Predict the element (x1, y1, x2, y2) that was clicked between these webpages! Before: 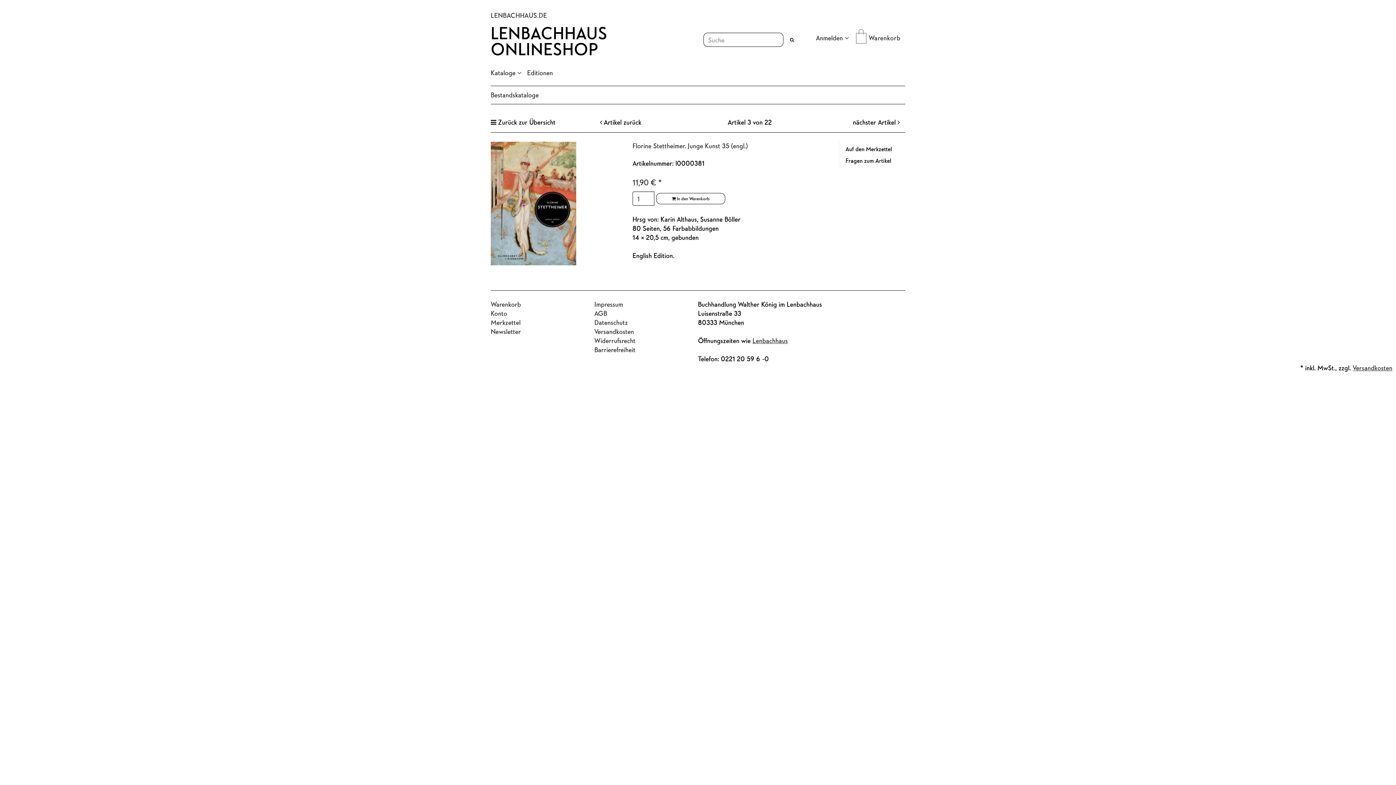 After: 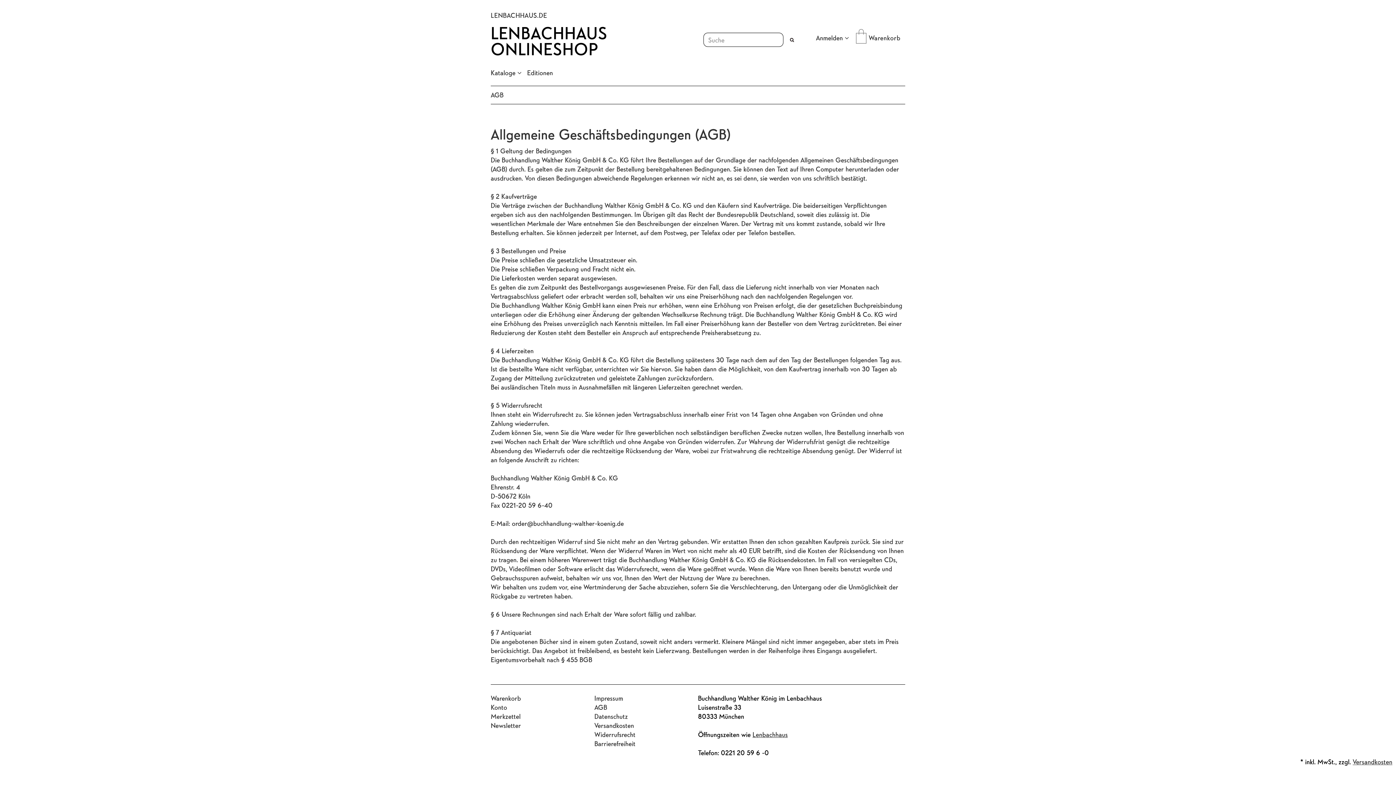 Action: bbox: (594, 309, 607, 317) label: AGB